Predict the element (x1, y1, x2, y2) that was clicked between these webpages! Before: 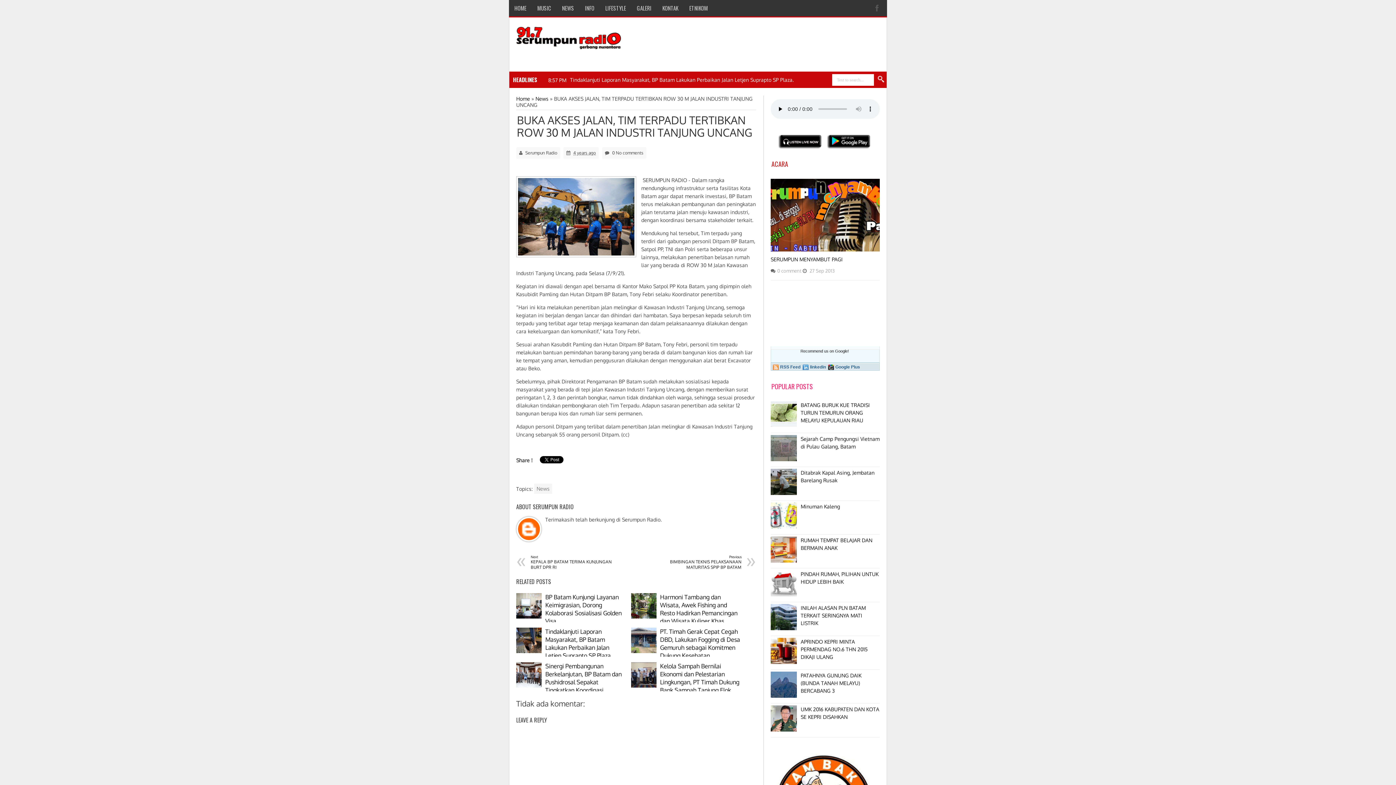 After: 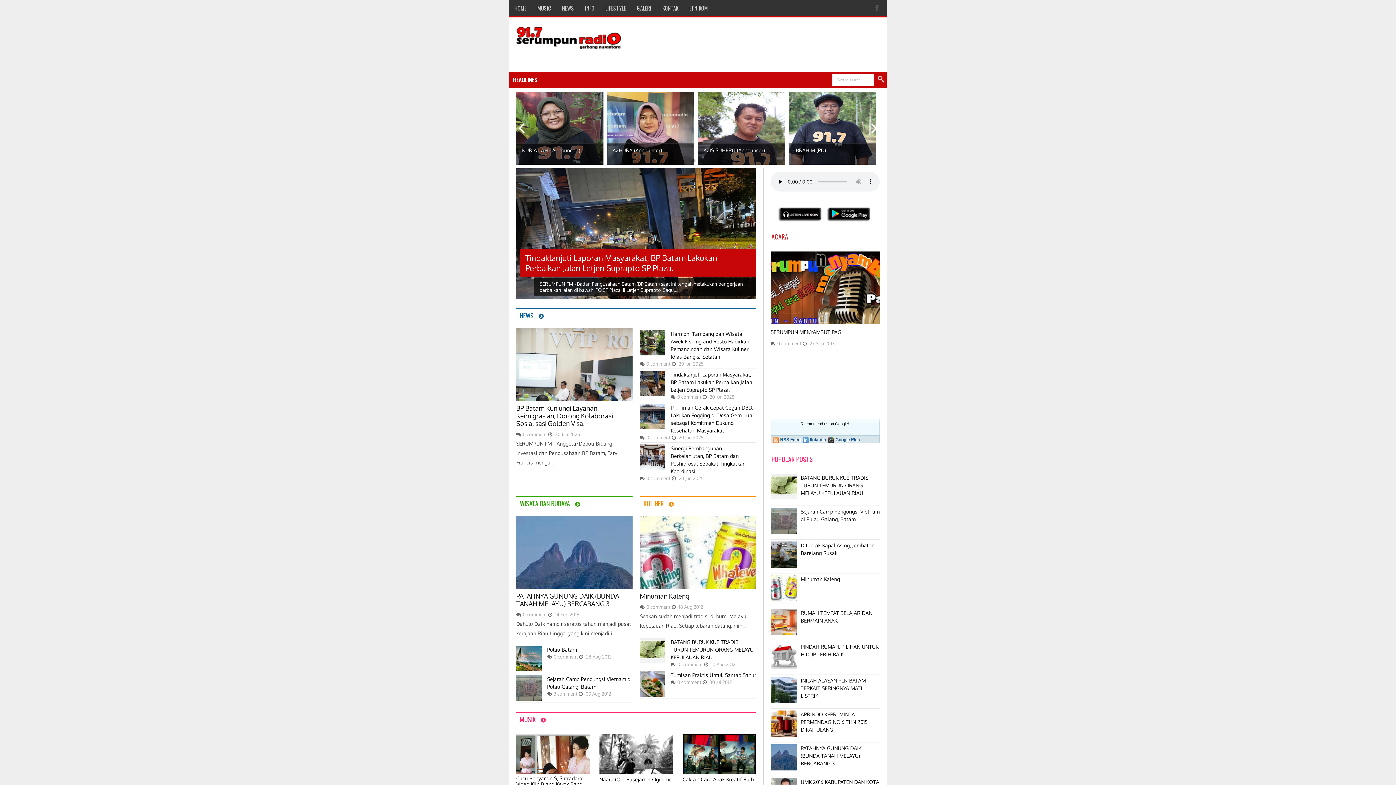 Action: label: Home bbox: (516, 95, 530, 101)